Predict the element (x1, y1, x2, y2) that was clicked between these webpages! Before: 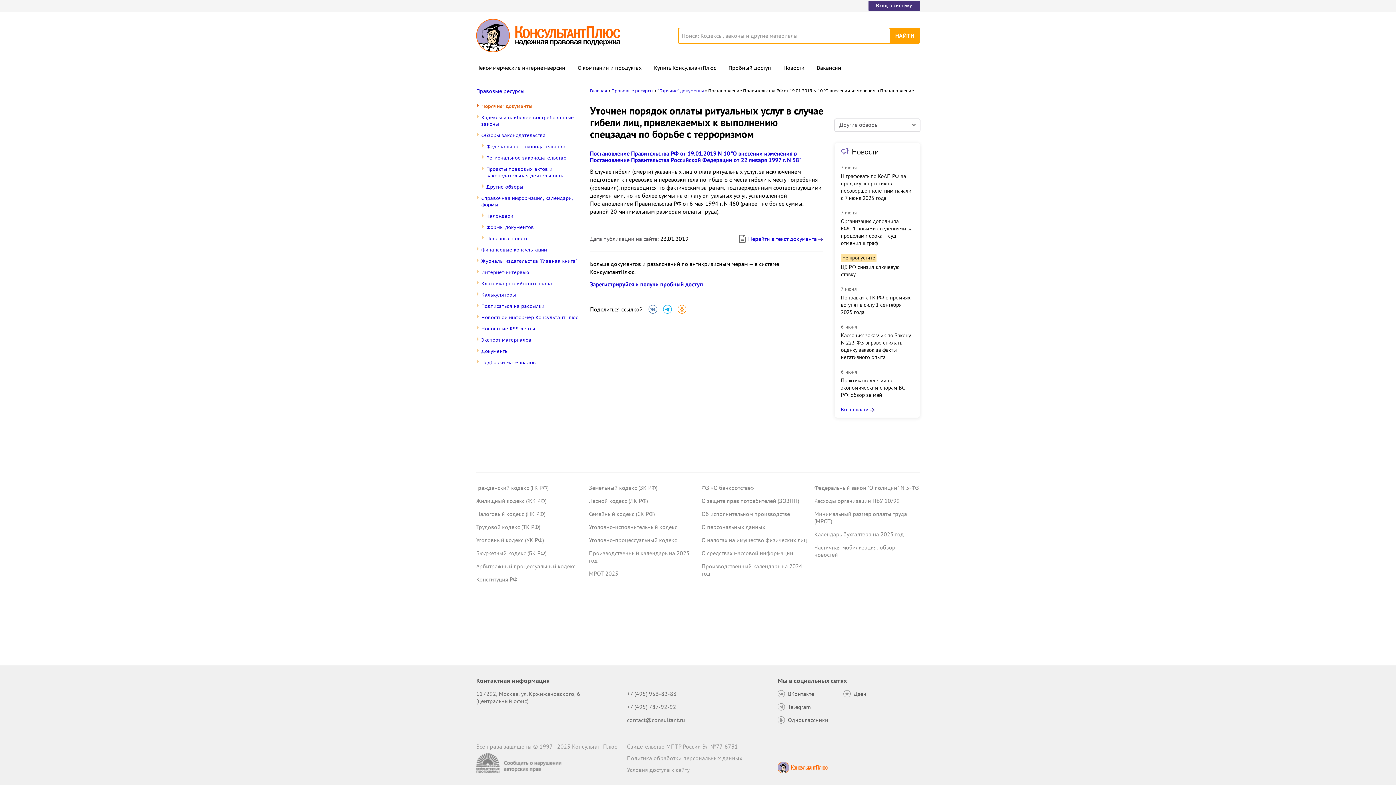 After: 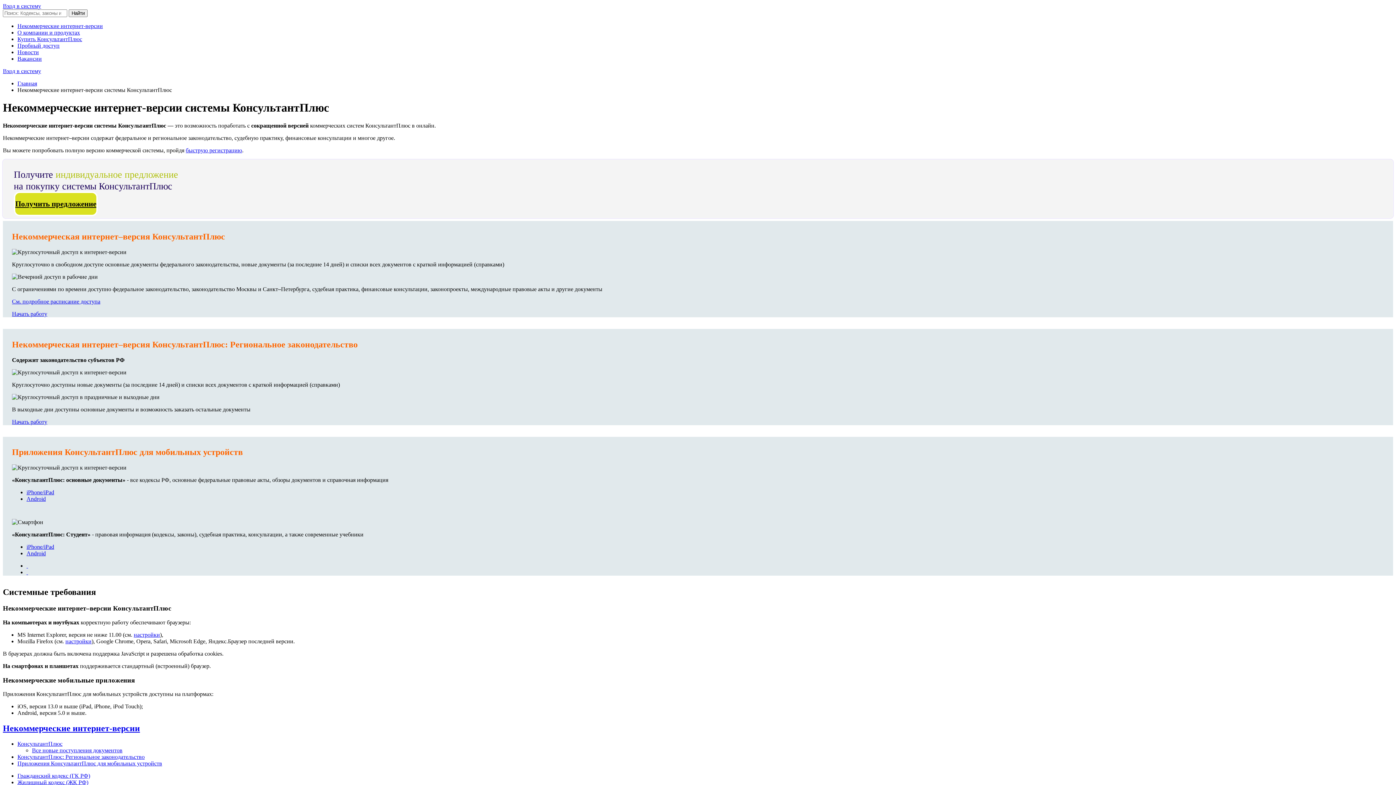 Action: bbox: (476, 59, 565, 75) label: Некоммерческие интернет-версии